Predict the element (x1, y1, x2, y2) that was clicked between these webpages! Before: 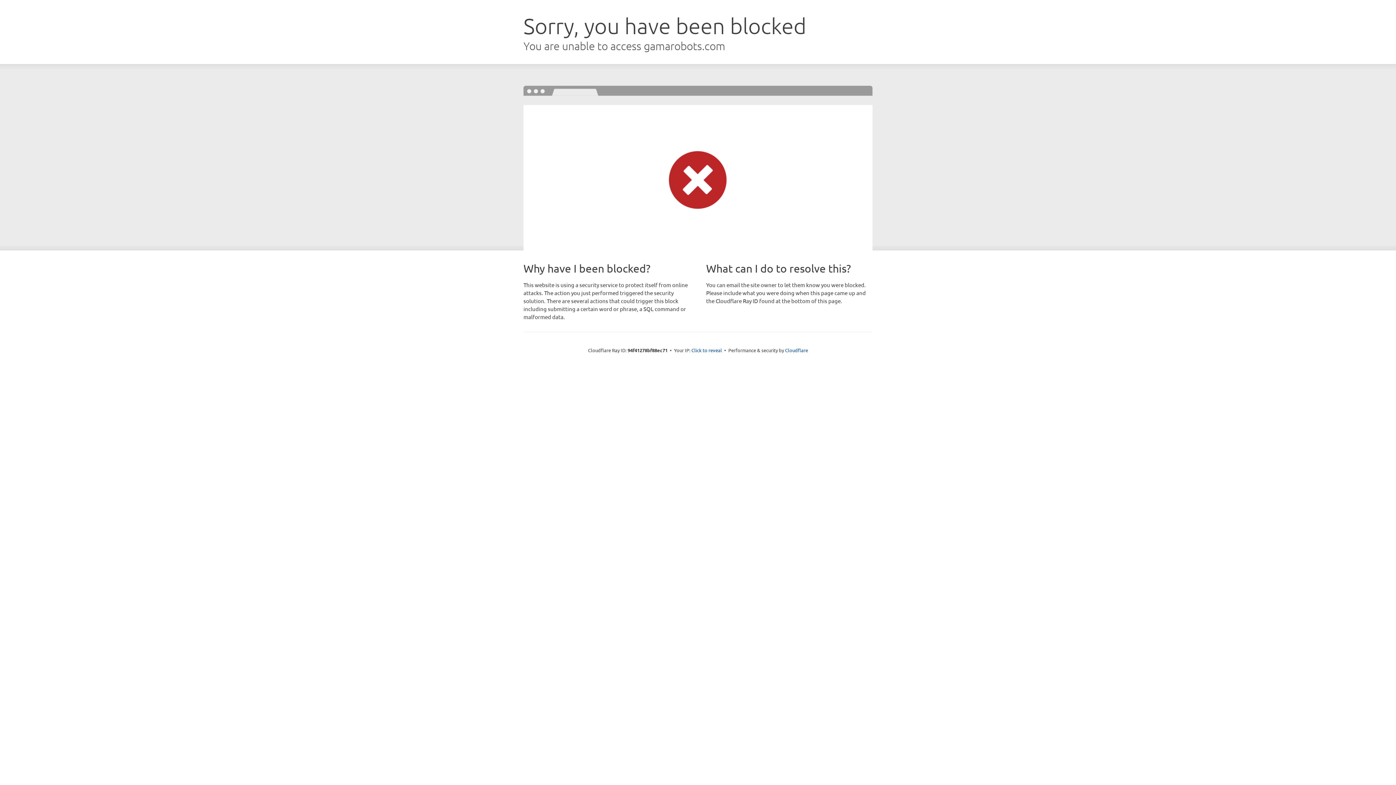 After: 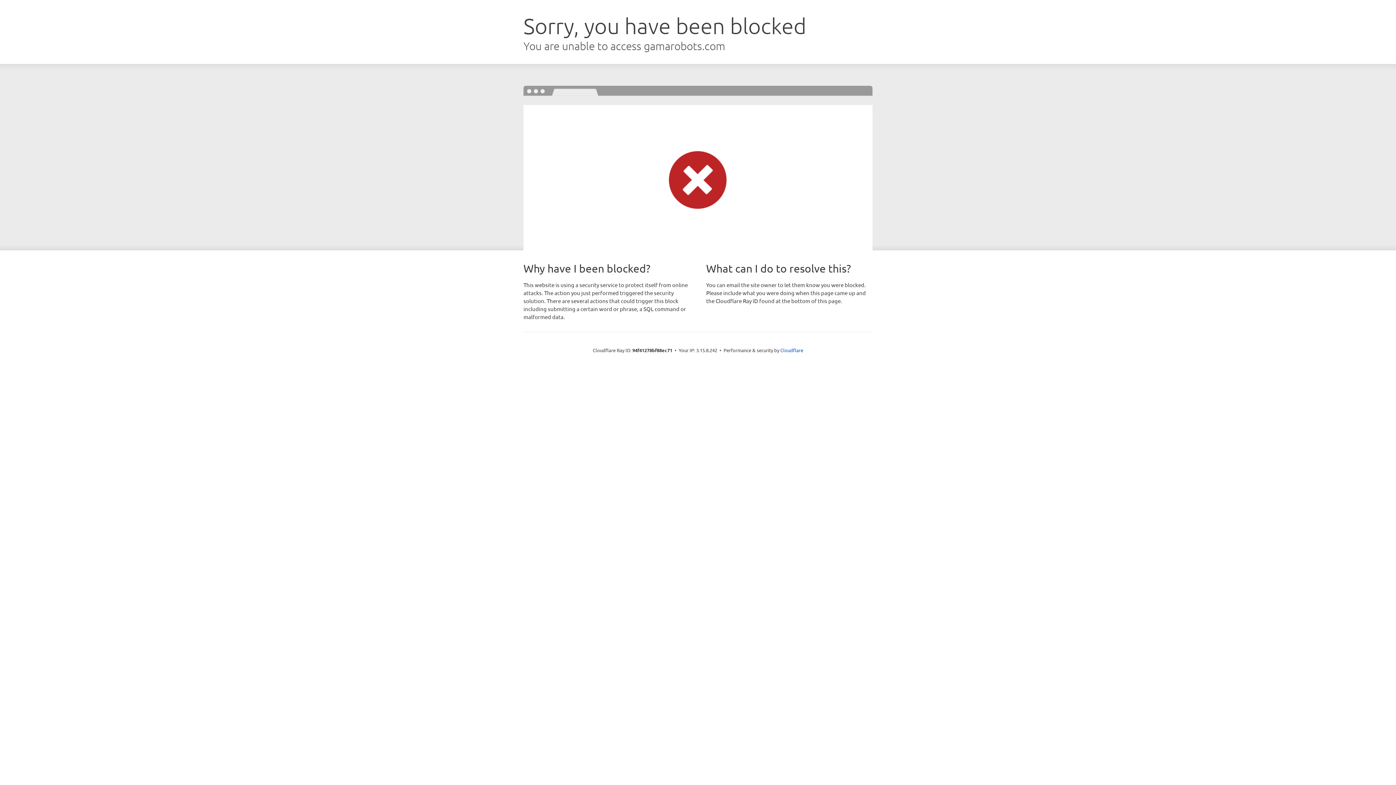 Action: bbox: (691, 346, 722, 353) label: Click to reveal